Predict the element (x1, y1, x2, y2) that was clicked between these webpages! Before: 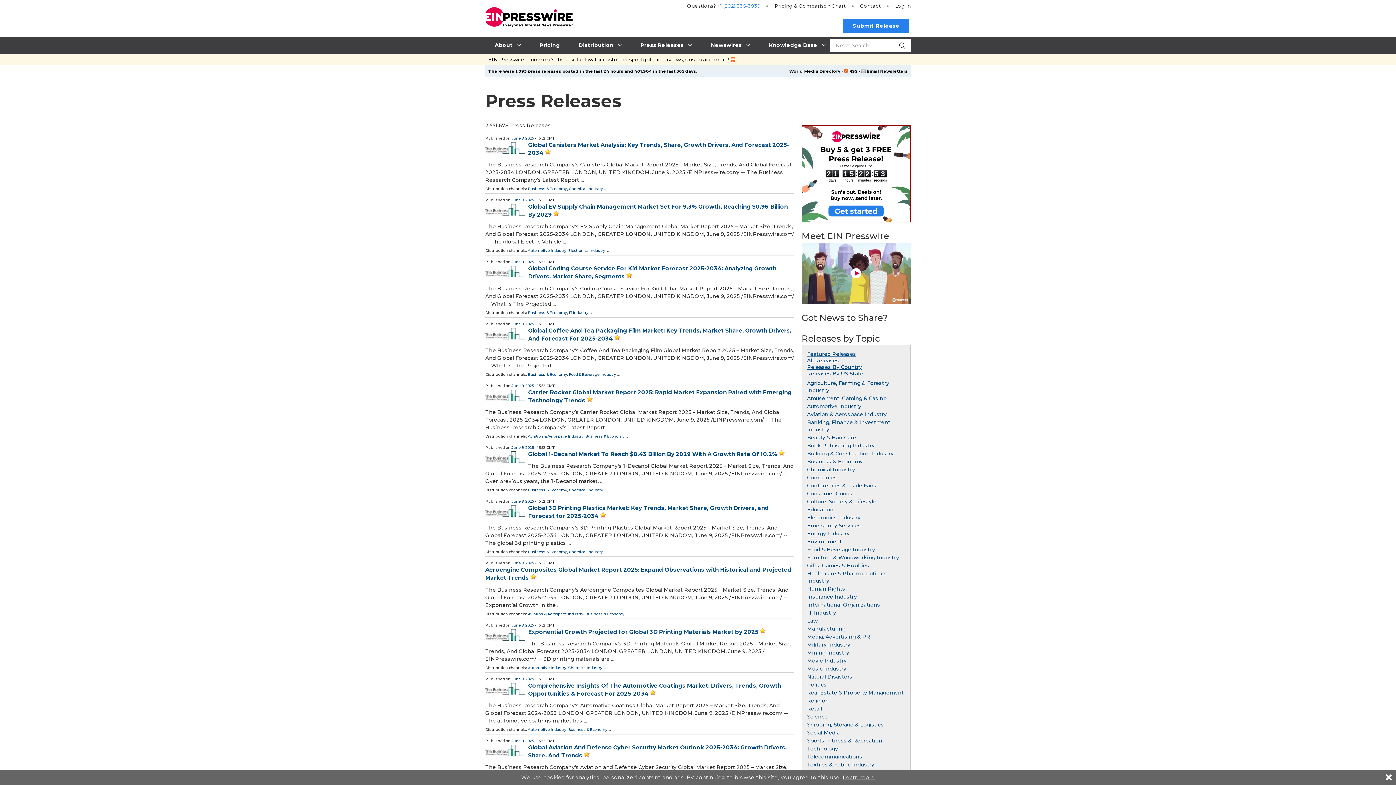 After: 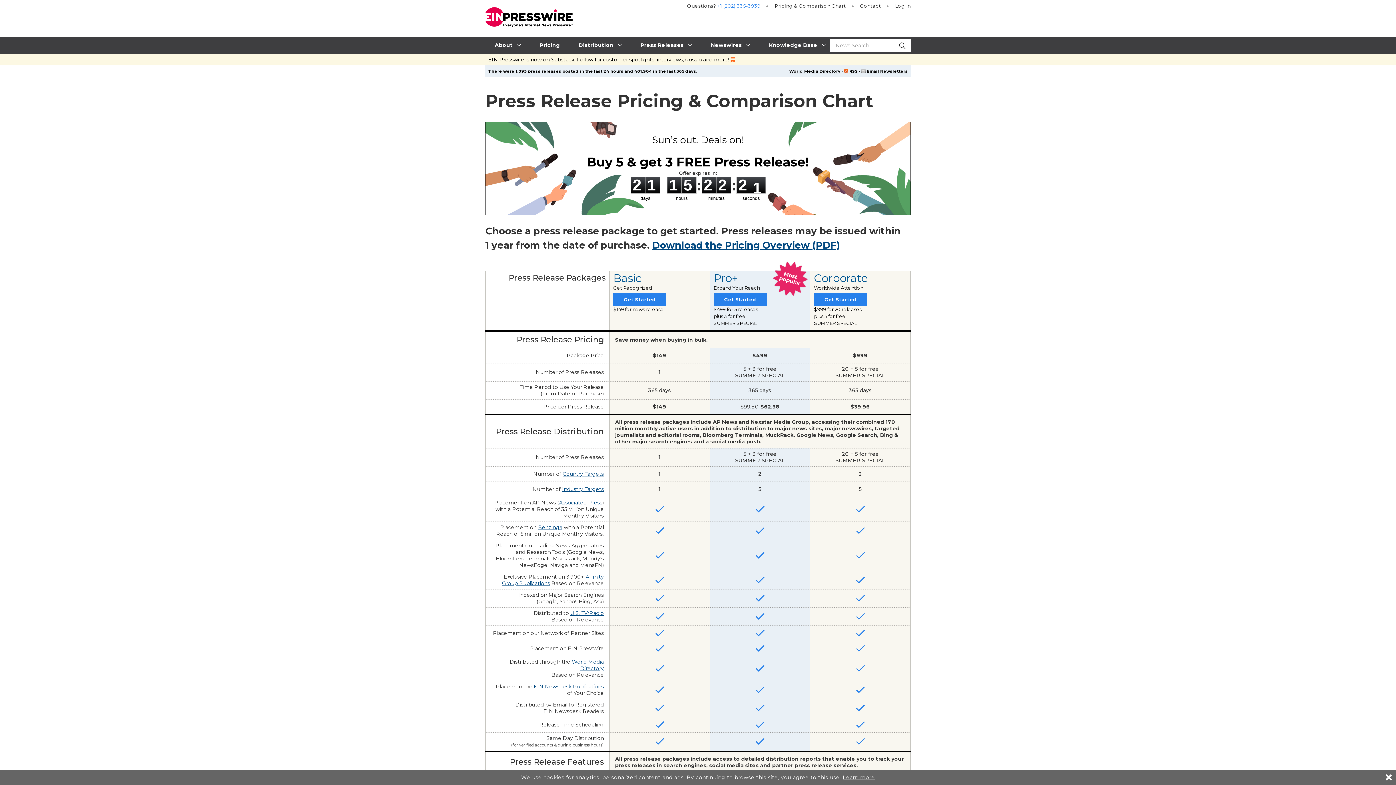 Action: bbox: (774, 3, 846, 8) label: Pricing & Comparison Chart